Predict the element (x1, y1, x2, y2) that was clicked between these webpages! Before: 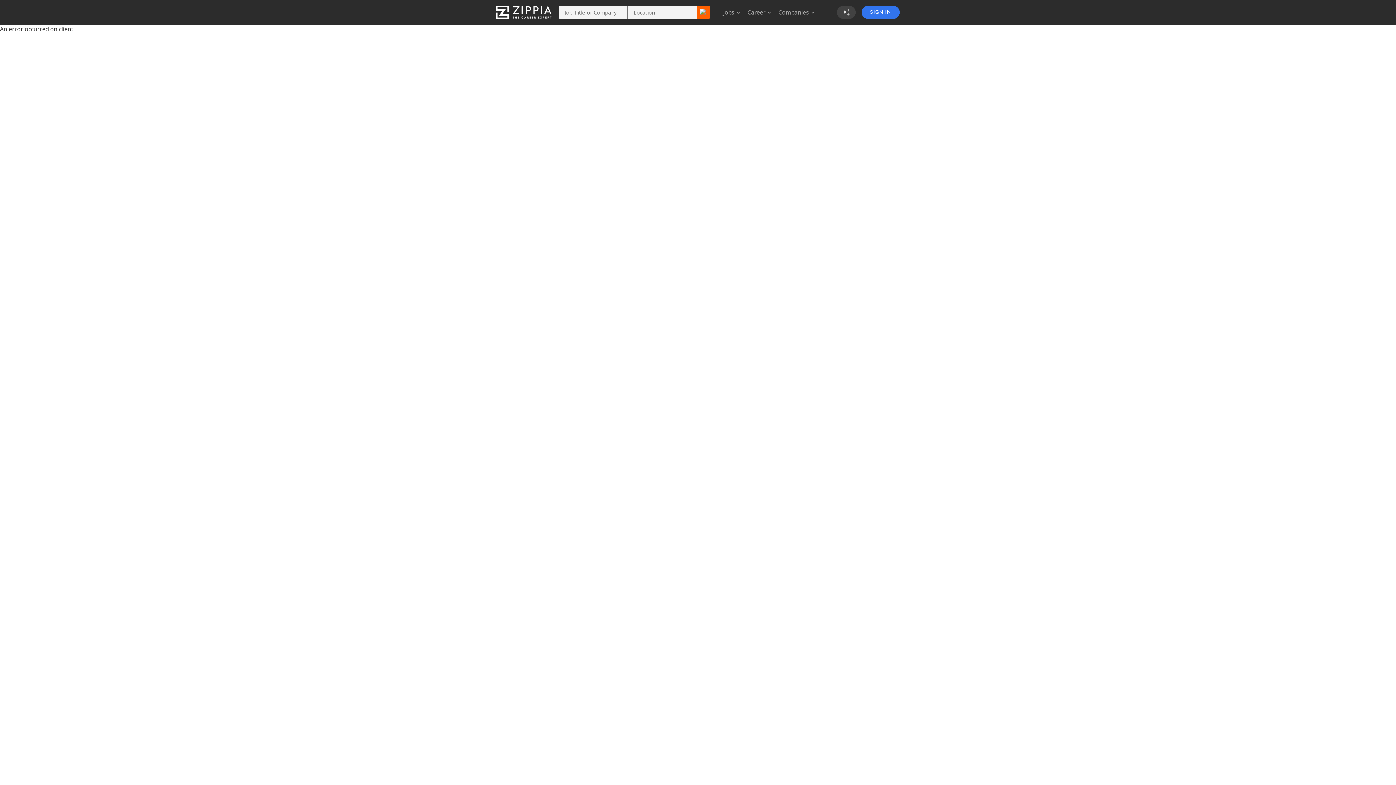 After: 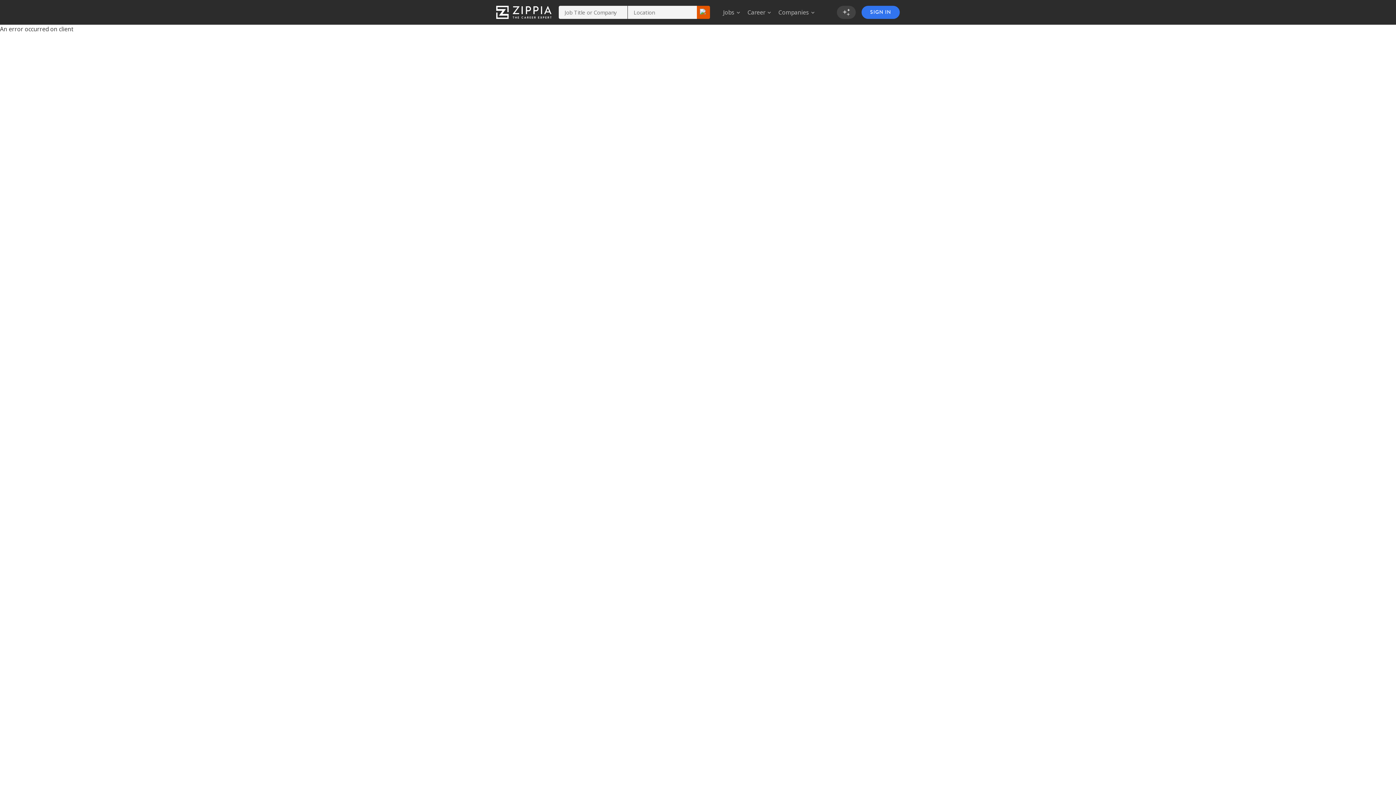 Action: bbox: (697, 5, 710, 18)